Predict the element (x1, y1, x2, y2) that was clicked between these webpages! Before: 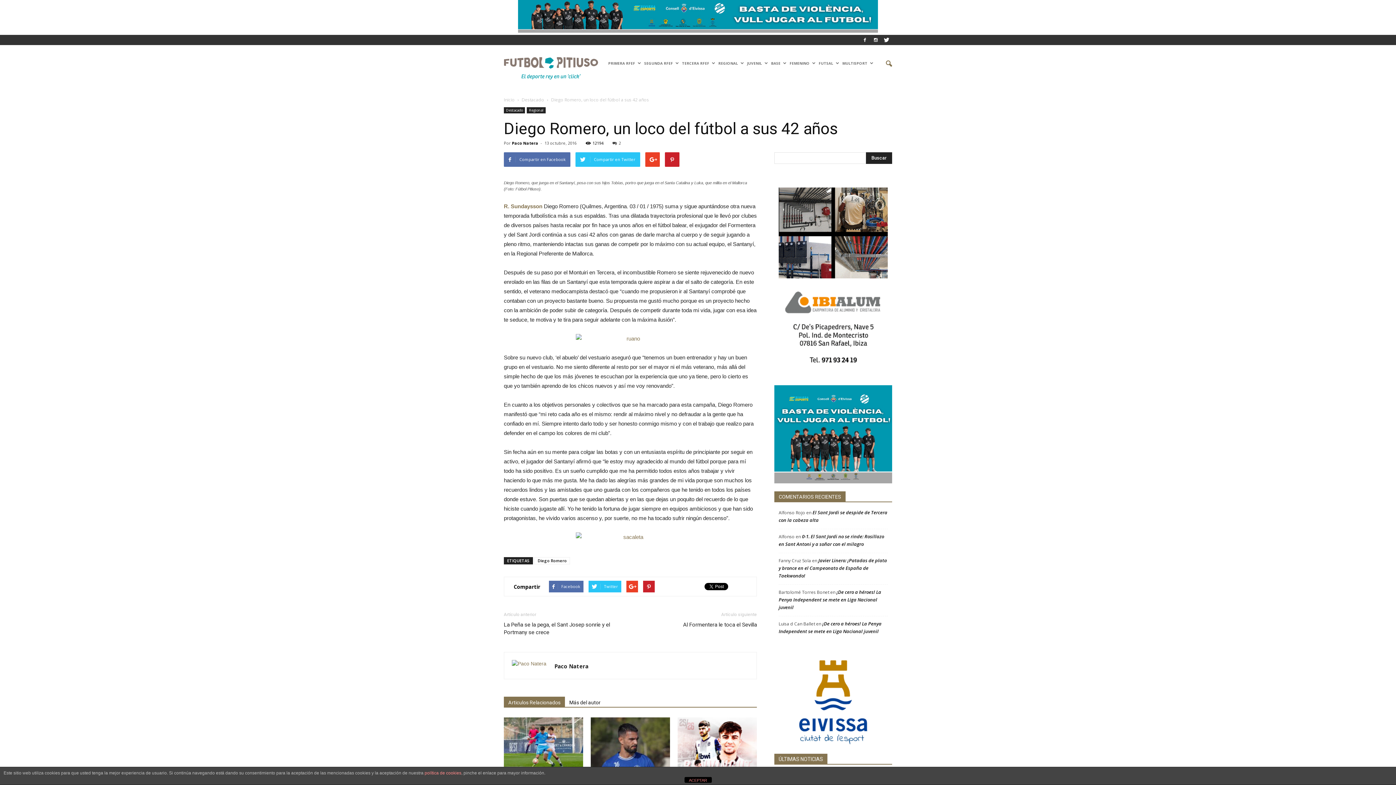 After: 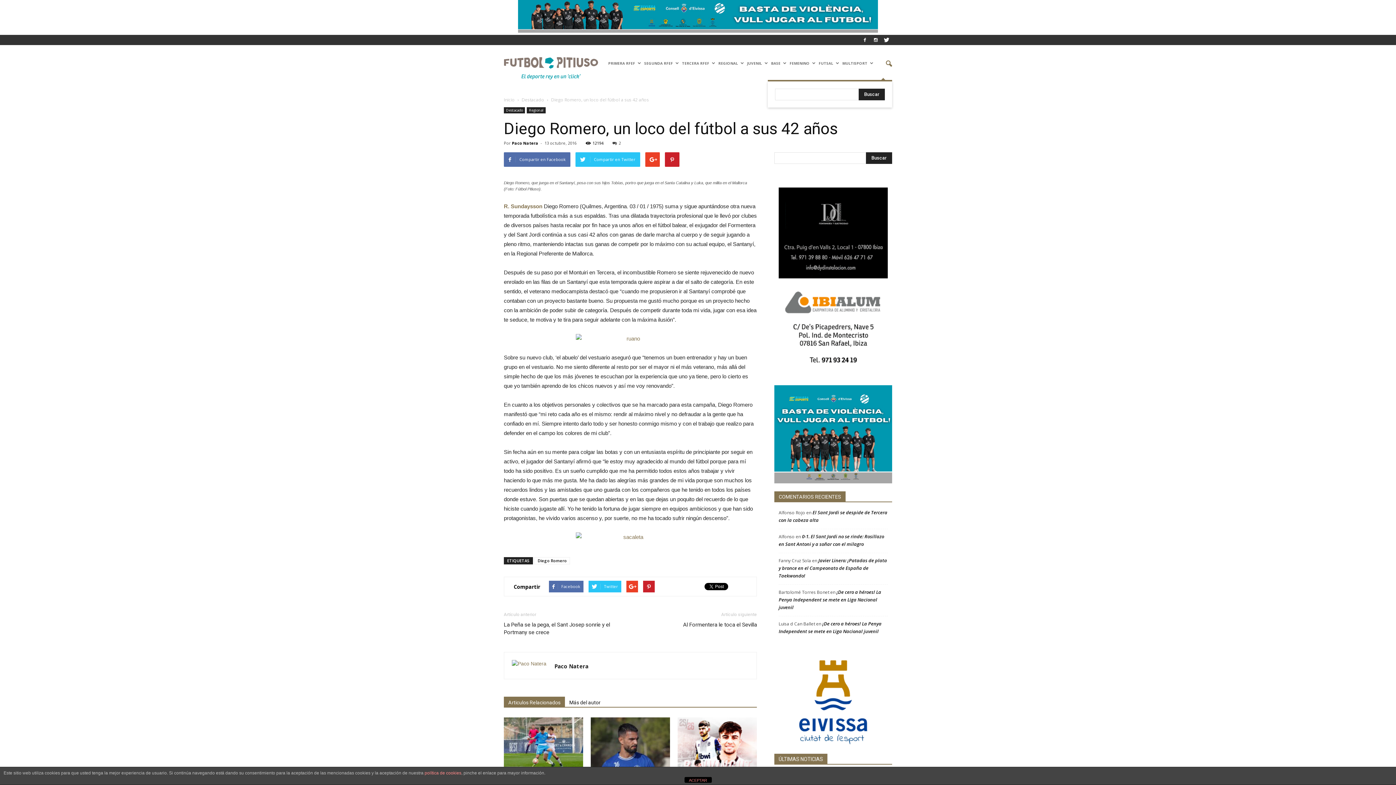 Action: bbox: (874, 55, 892, 72)